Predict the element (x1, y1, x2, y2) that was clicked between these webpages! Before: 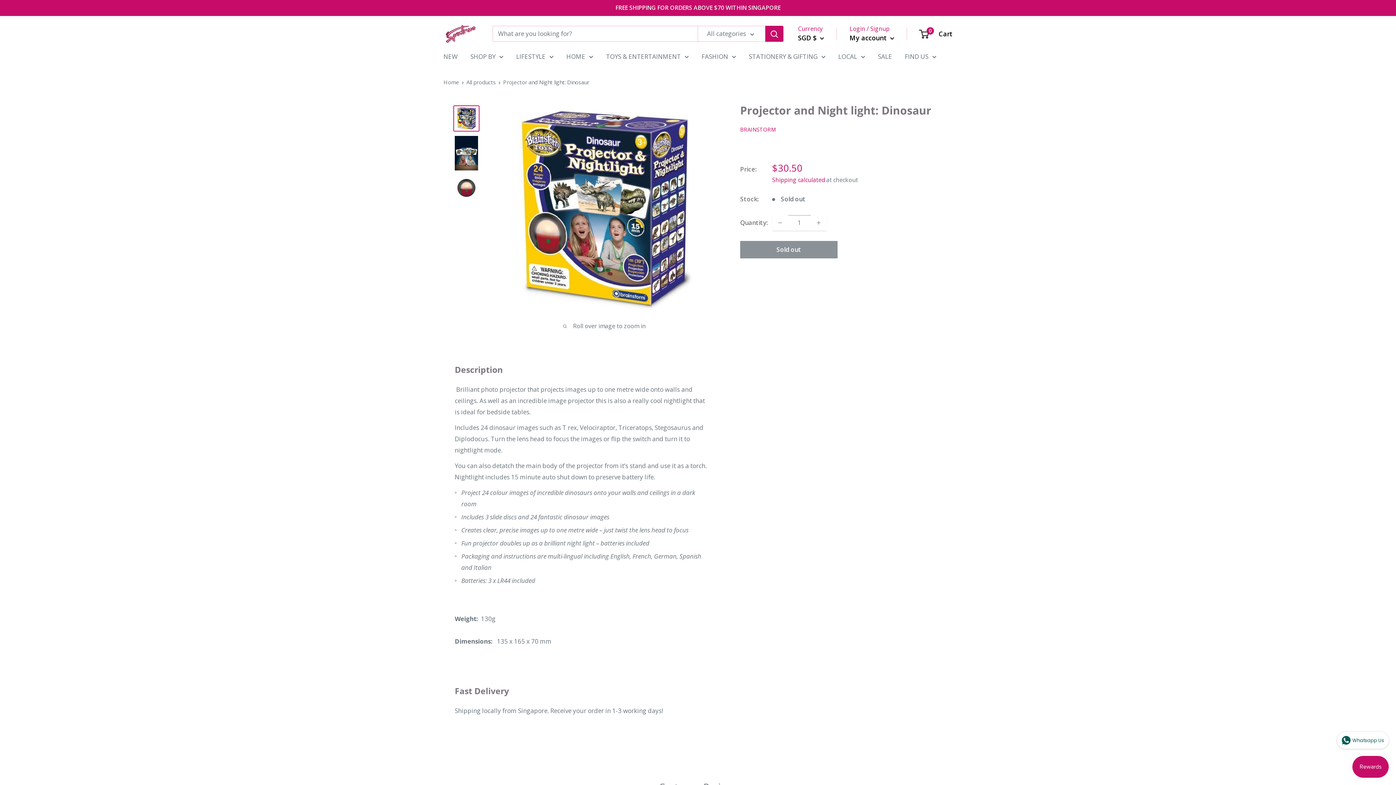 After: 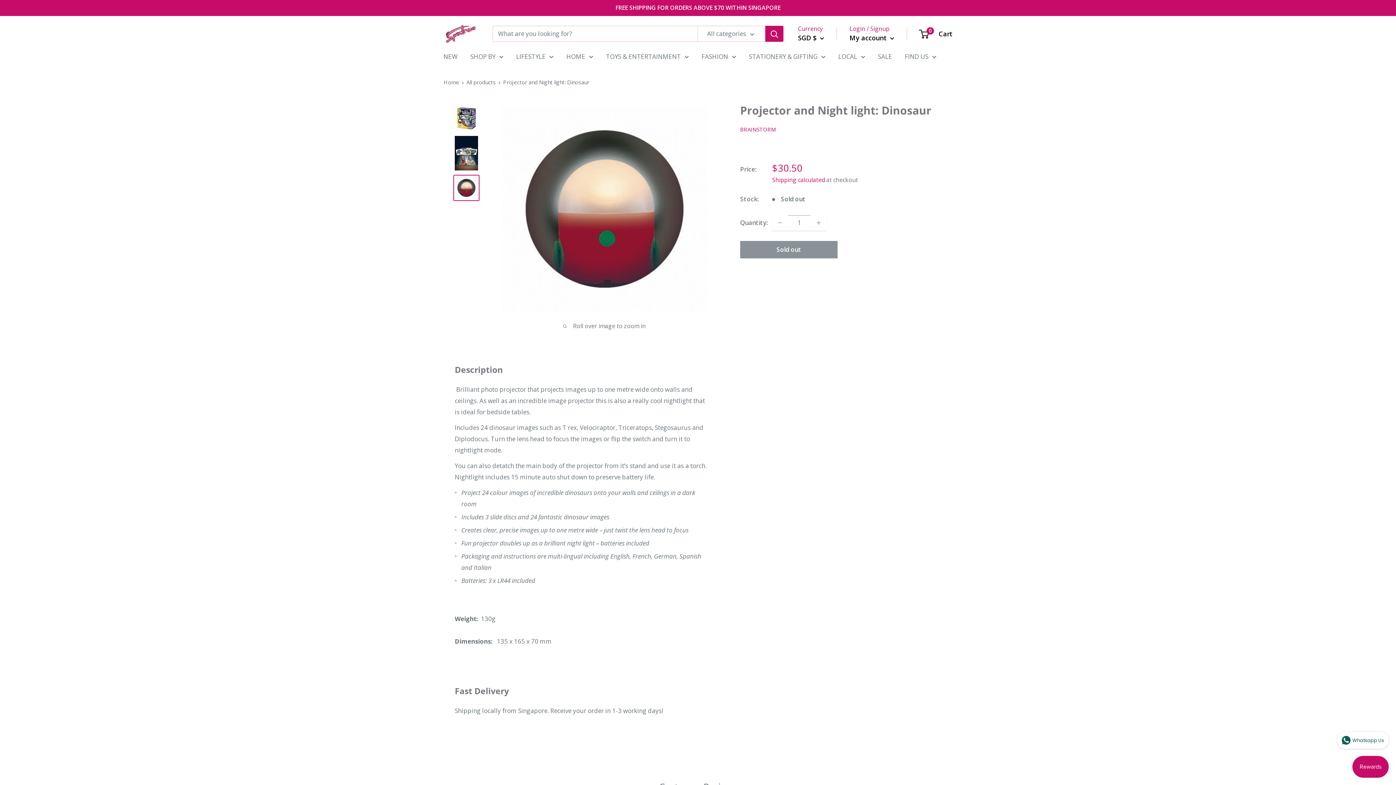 Action: bbox: (453, 174, 479, 201)